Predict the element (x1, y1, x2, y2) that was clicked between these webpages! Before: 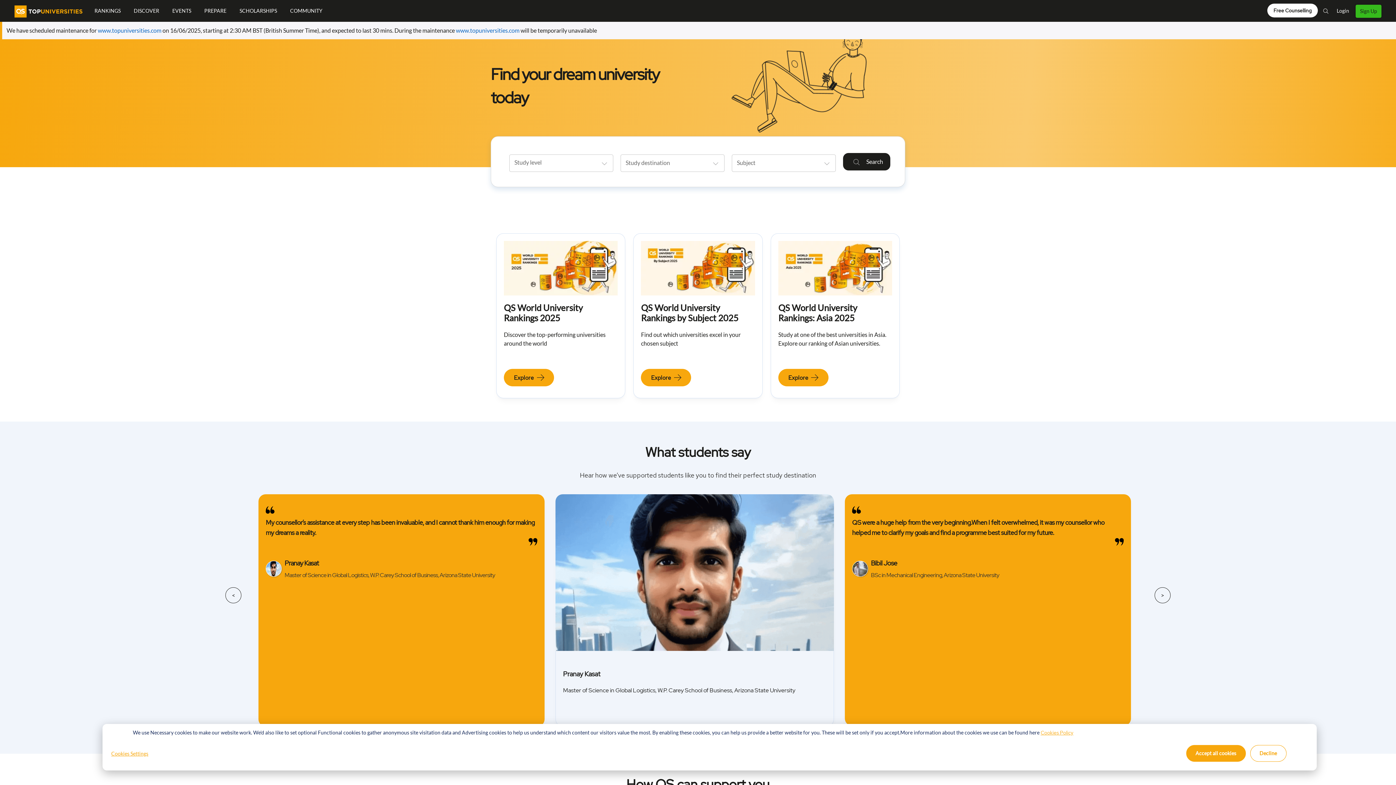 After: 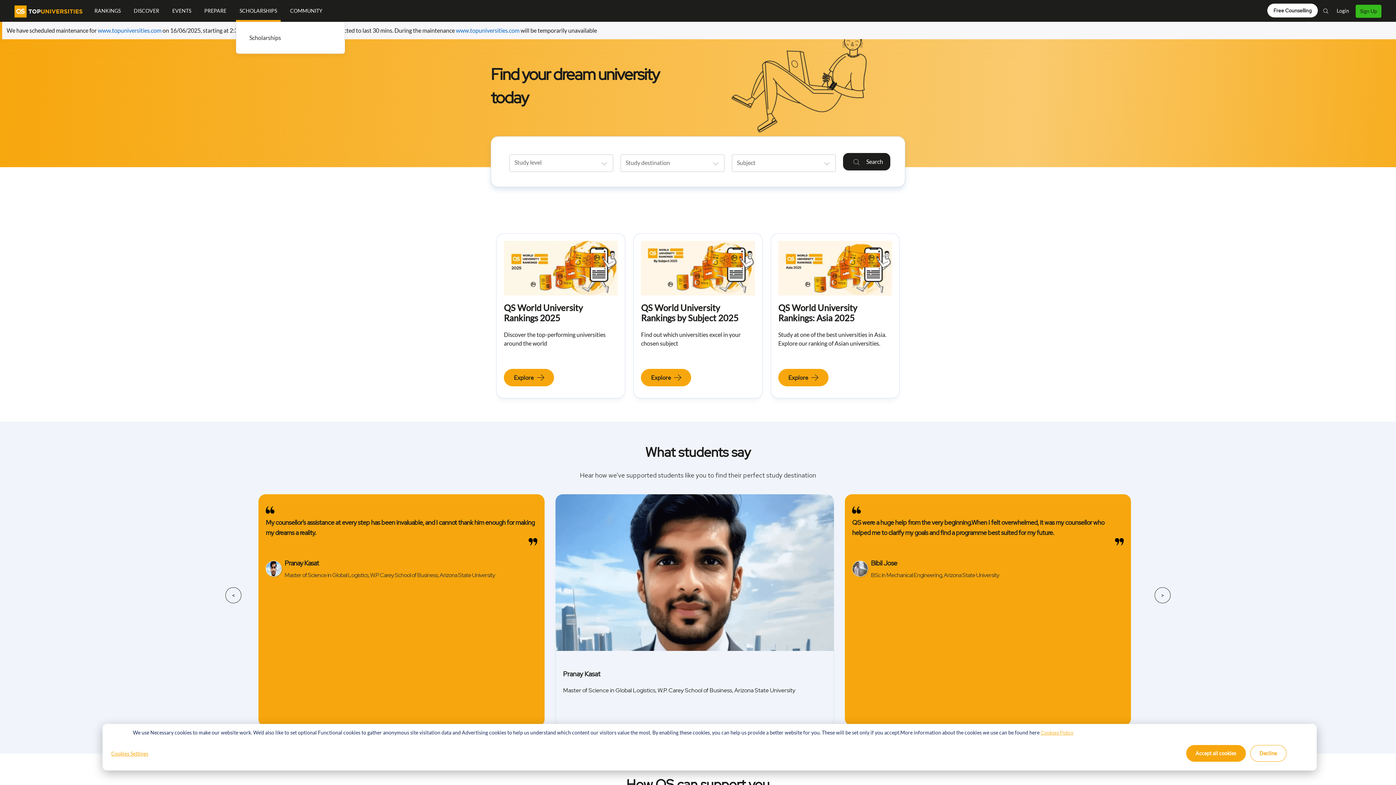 Action: bbox: (236, 0, 280, 21) label: SCHOLARSHIPS